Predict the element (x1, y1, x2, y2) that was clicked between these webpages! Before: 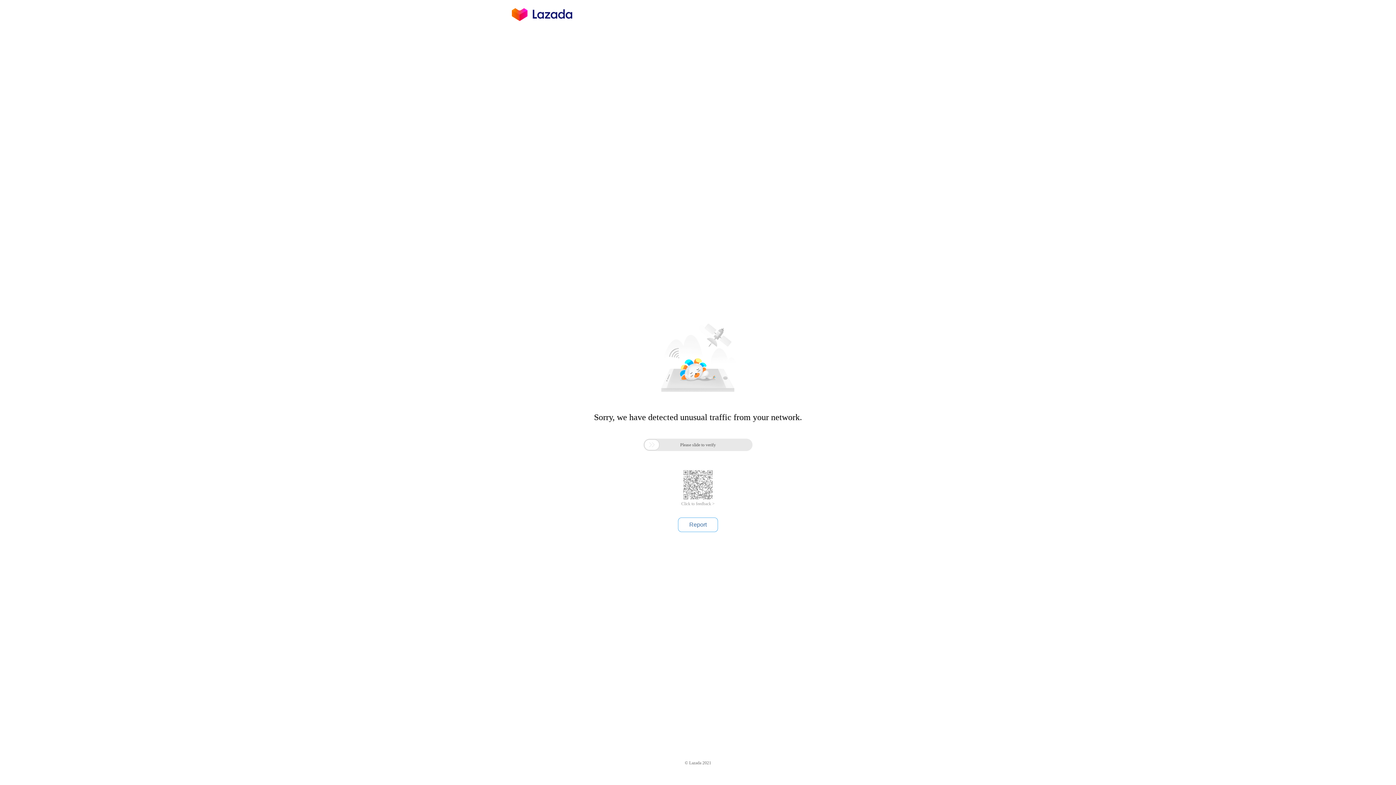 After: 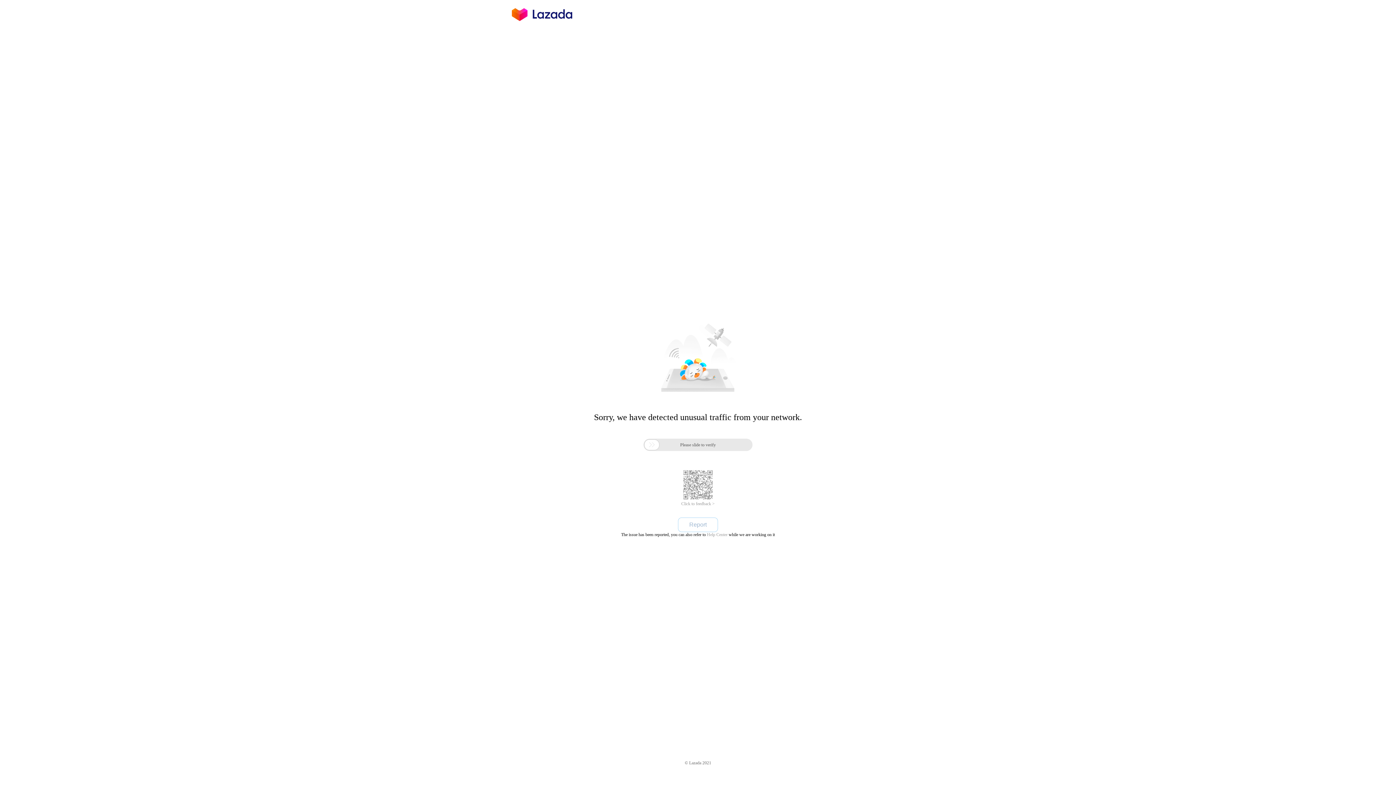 Action: label: Report bbox: (678, 517, 718, 532)